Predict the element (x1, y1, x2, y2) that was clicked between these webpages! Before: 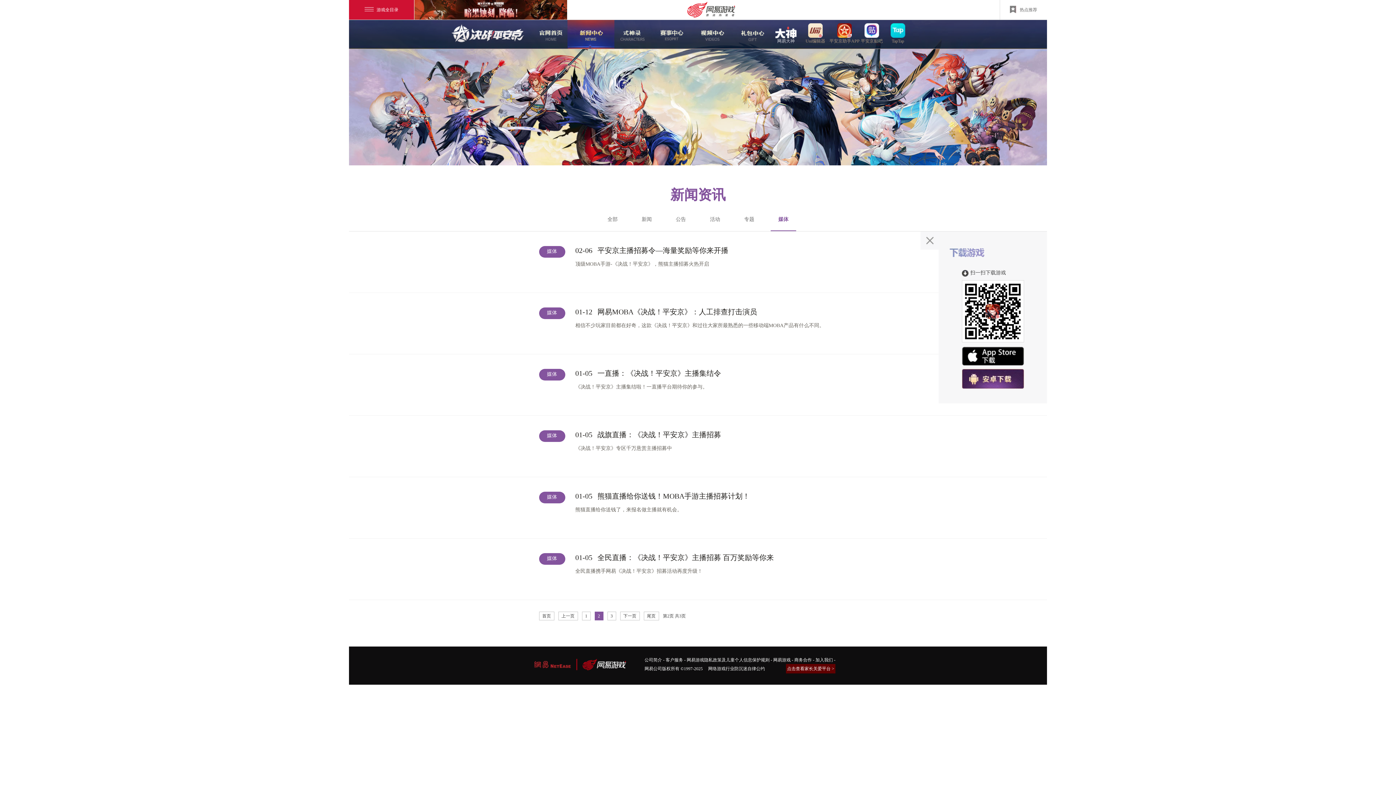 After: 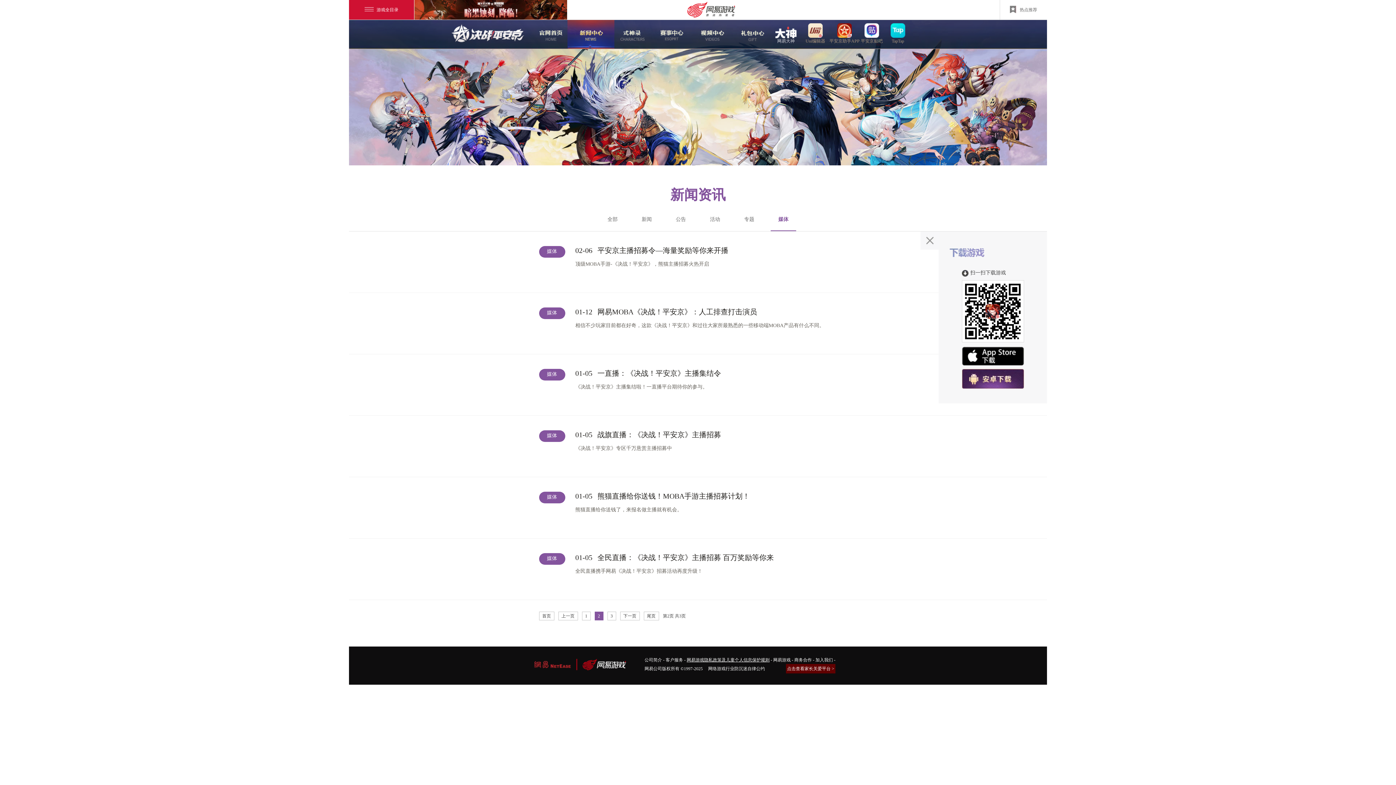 Action: label: 网易游戏隐私政策及儿童个人信息保护规则 bbox: (686, 657, 769, 662)